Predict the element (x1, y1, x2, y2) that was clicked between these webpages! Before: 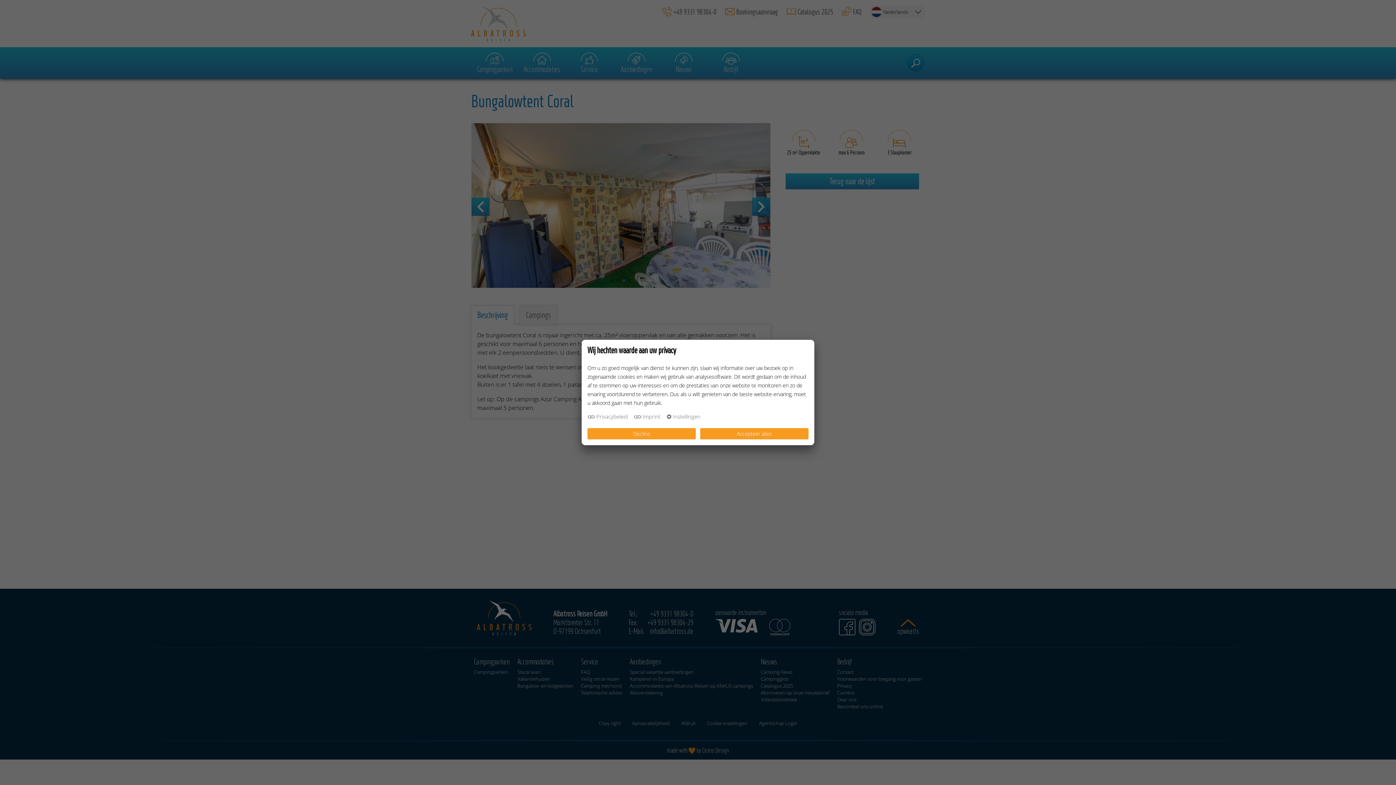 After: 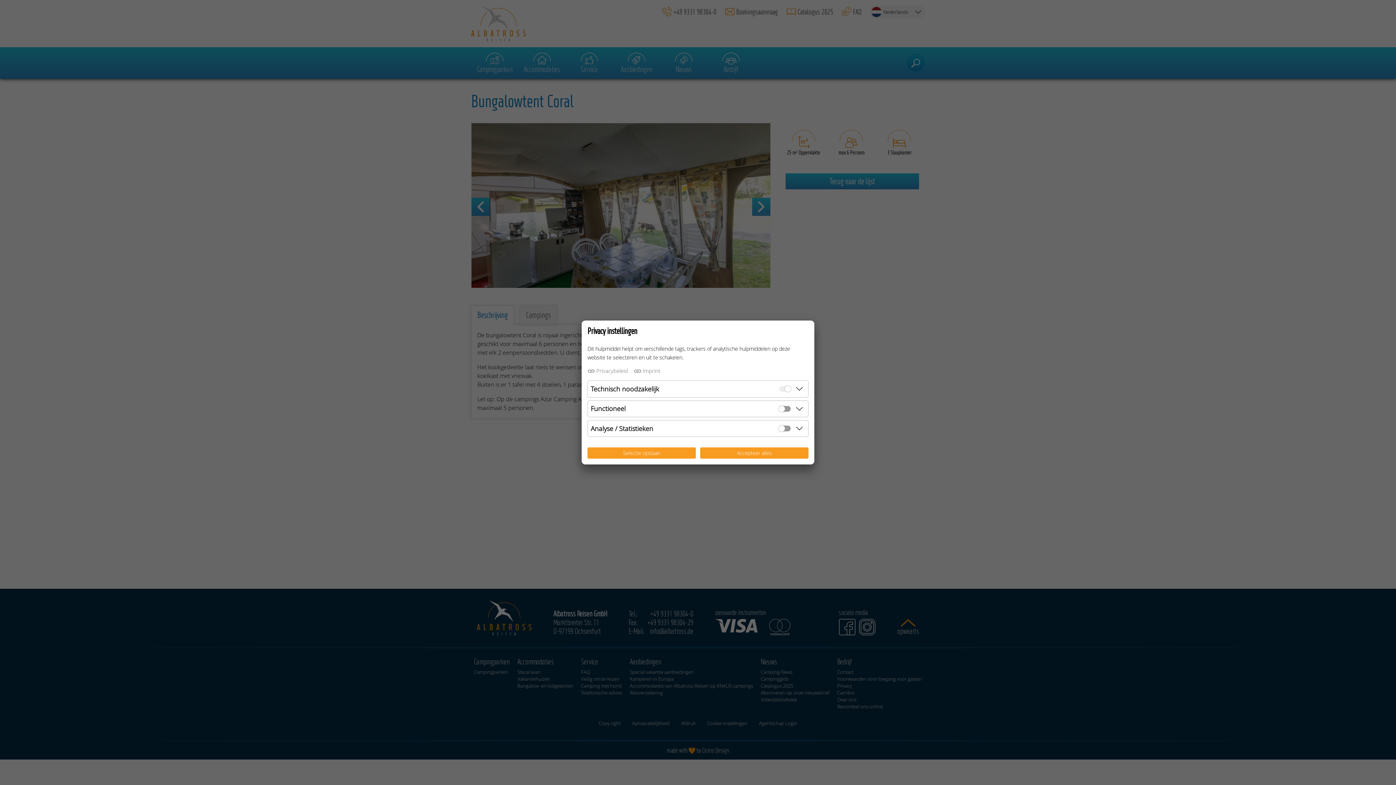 Action: label: Instellingen bbox: (666, 412, 700, 420)